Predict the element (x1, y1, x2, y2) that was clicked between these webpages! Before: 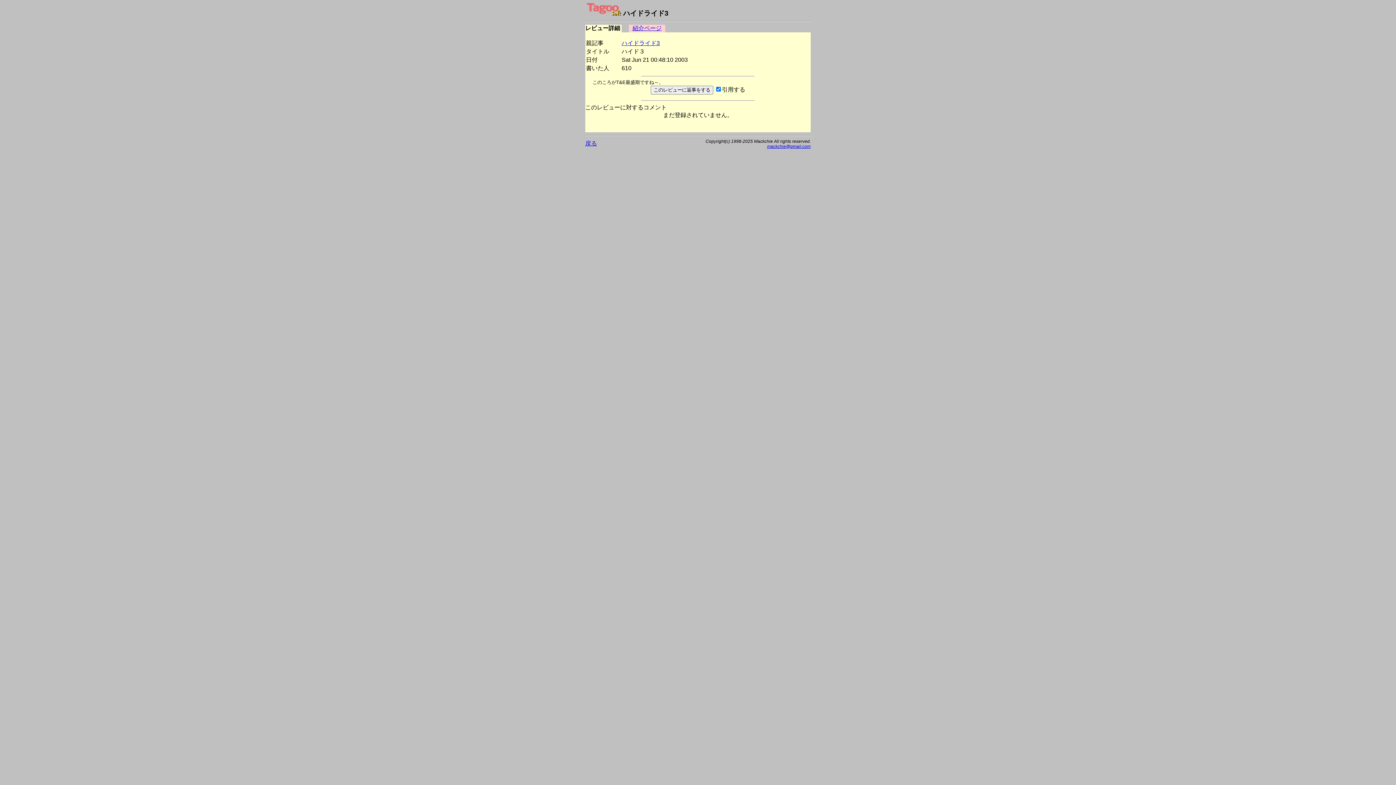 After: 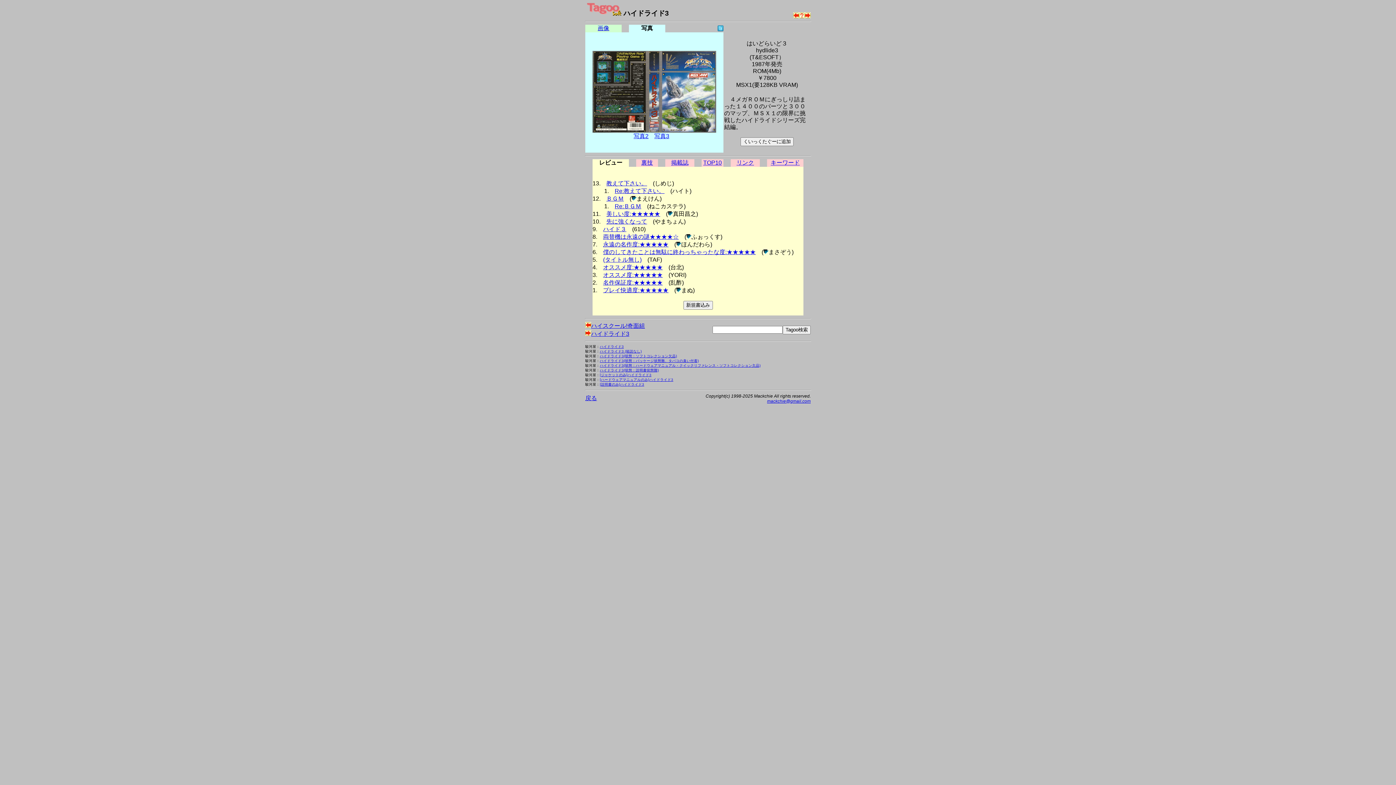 Action: label: 紹介ページ bbox: (632, 25, 661, 31)